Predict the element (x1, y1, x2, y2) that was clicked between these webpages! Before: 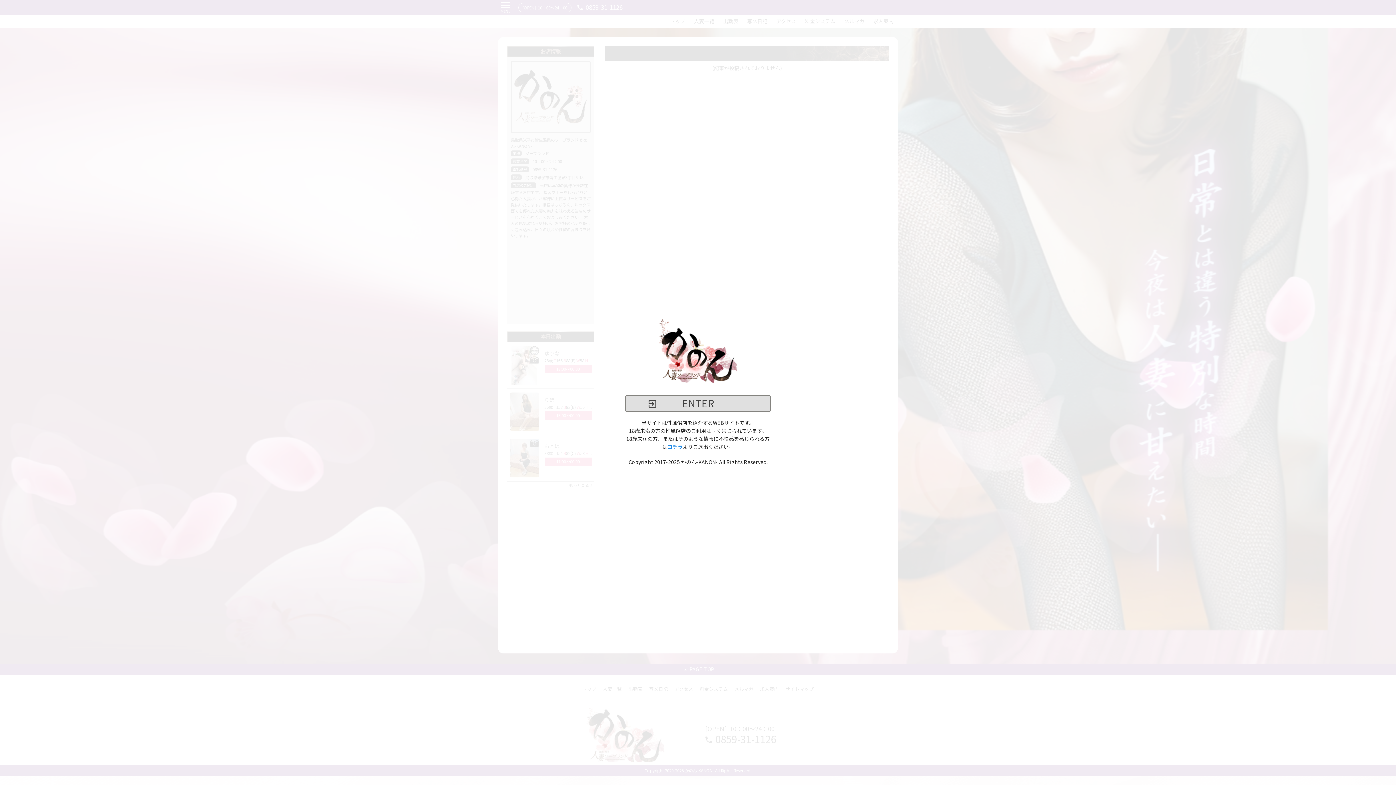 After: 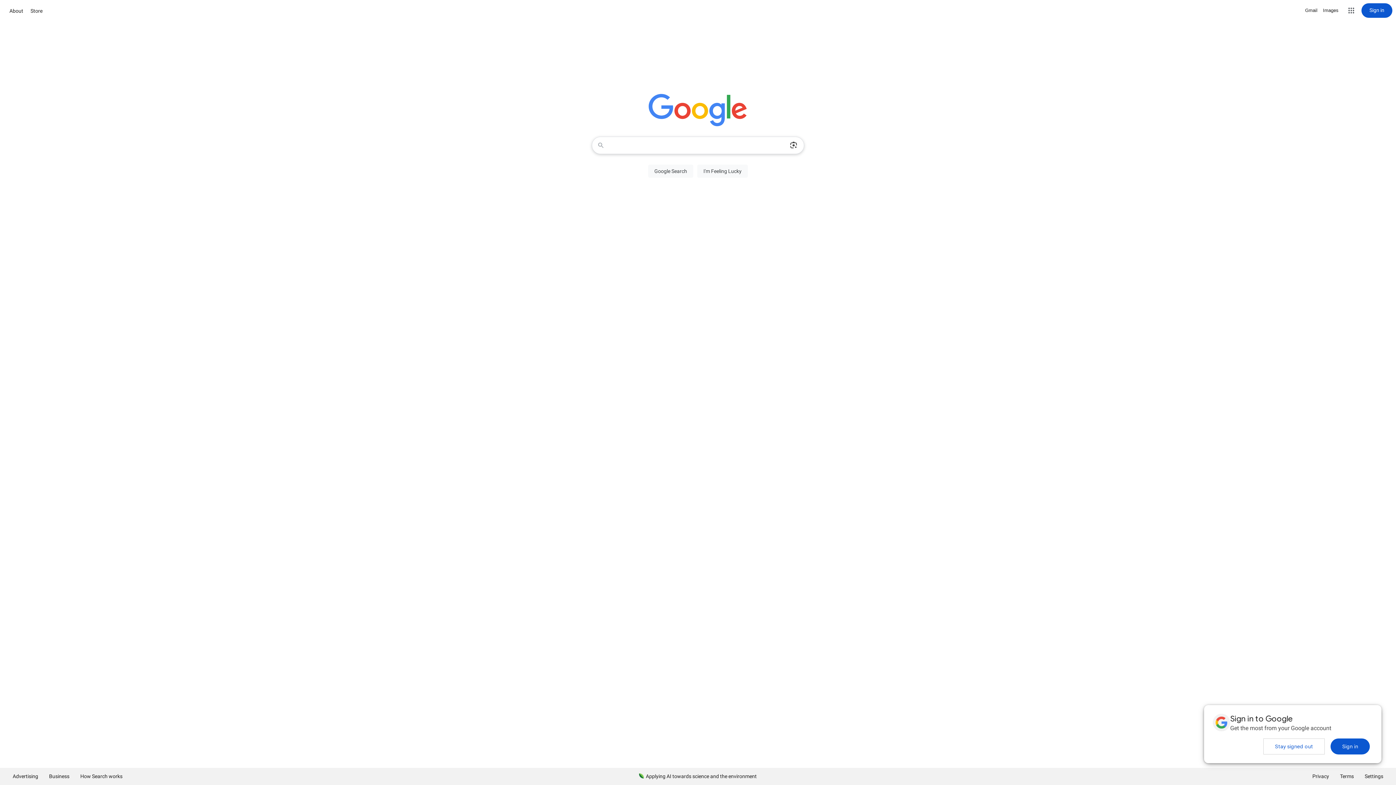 Action: label: コチラ bbox: (667, 443, 682, 450)